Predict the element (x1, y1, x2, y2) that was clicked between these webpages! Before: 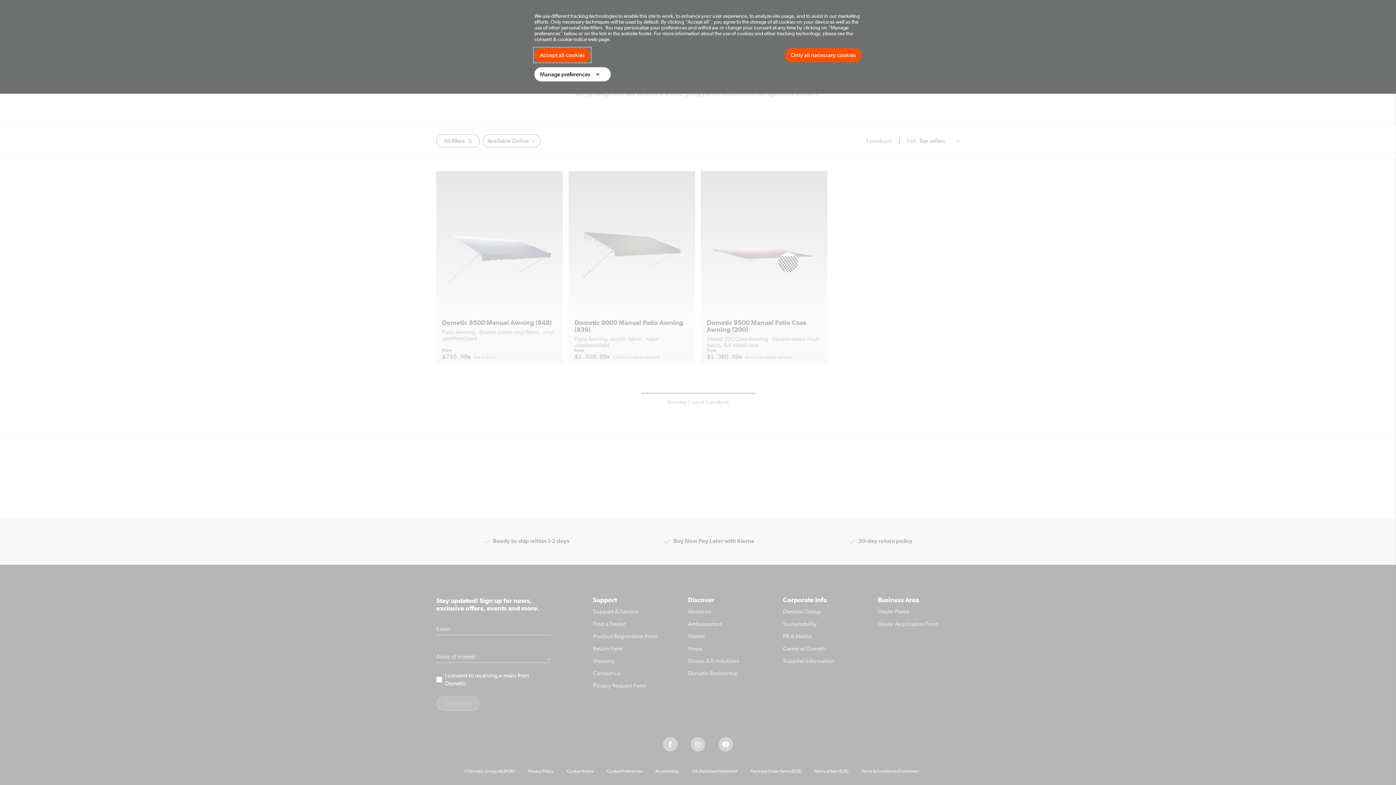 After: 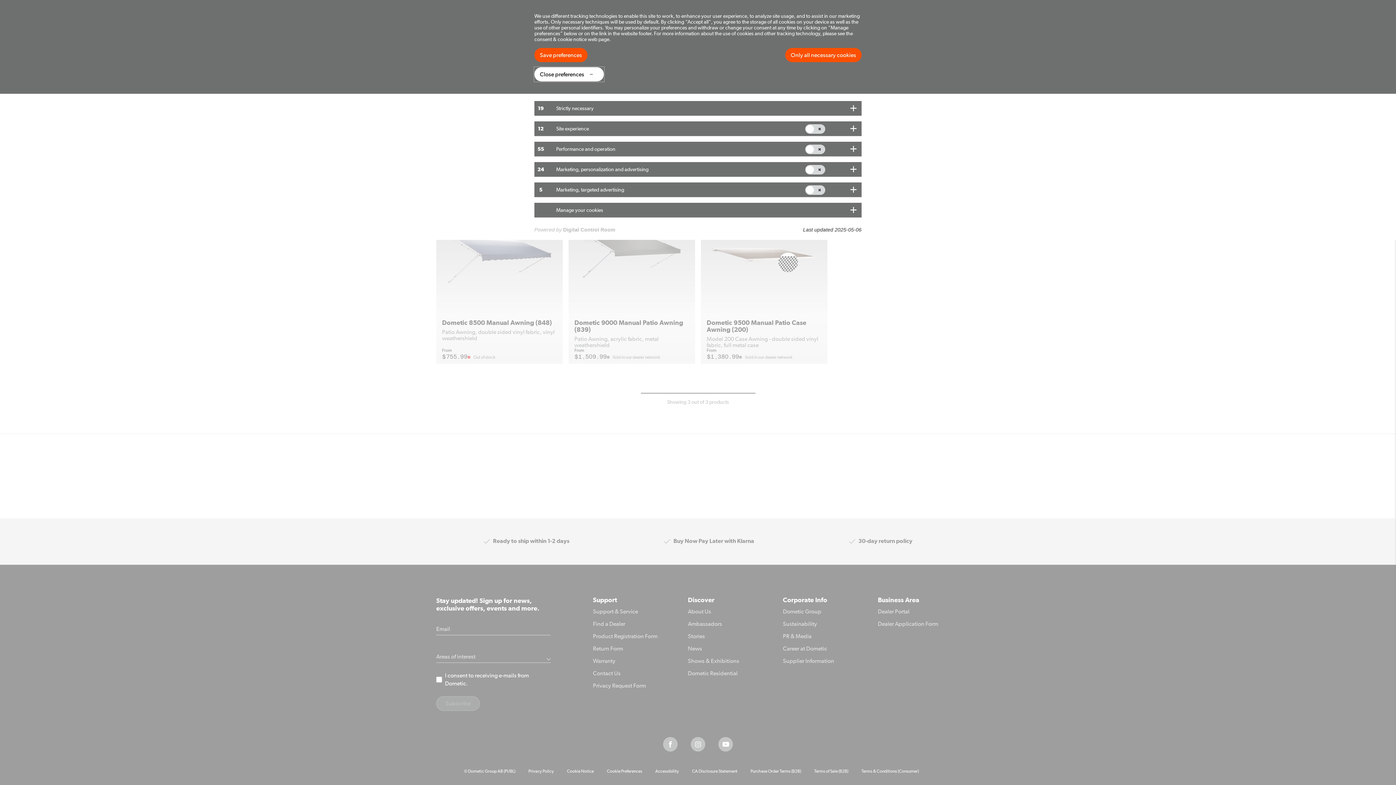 Action: bbox: (534, 67, 610, 81) label: Manage preferences